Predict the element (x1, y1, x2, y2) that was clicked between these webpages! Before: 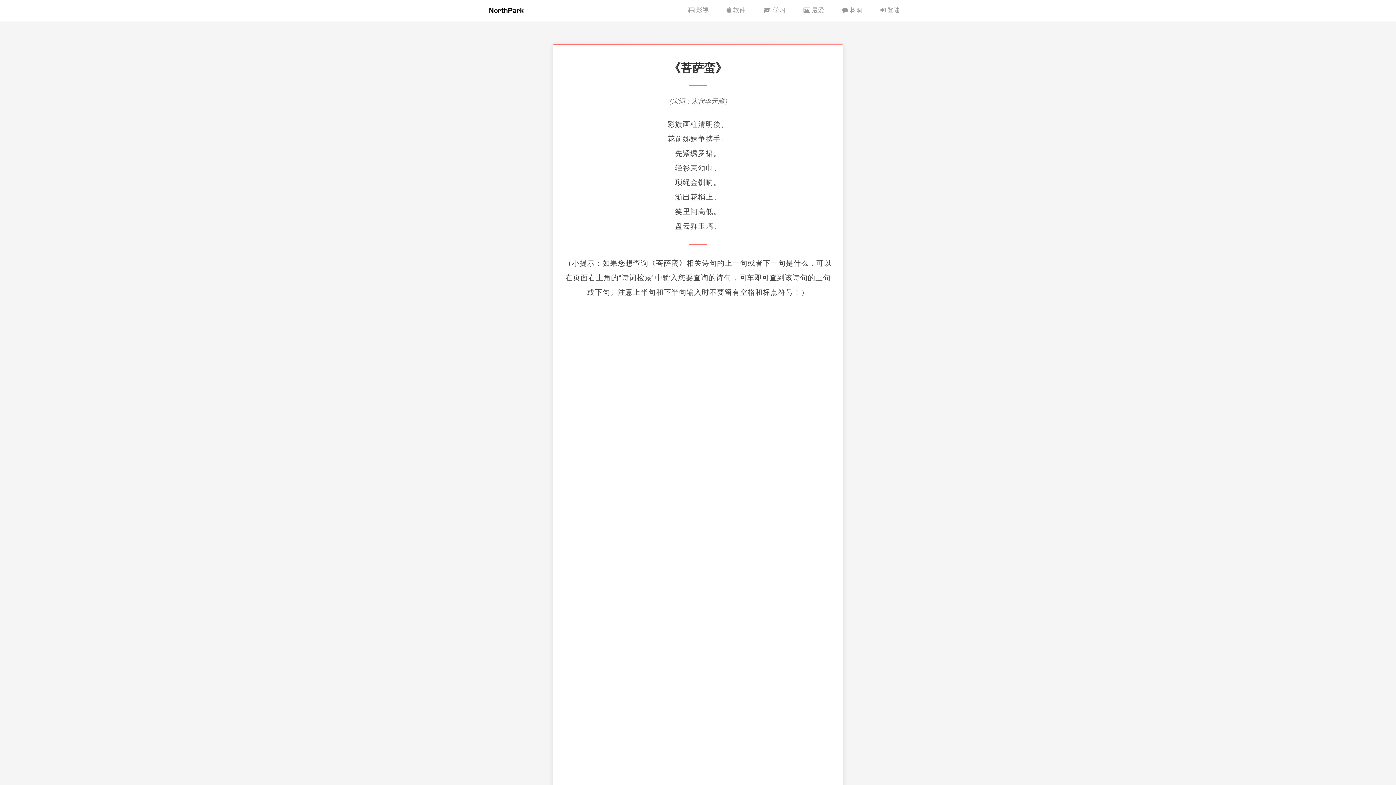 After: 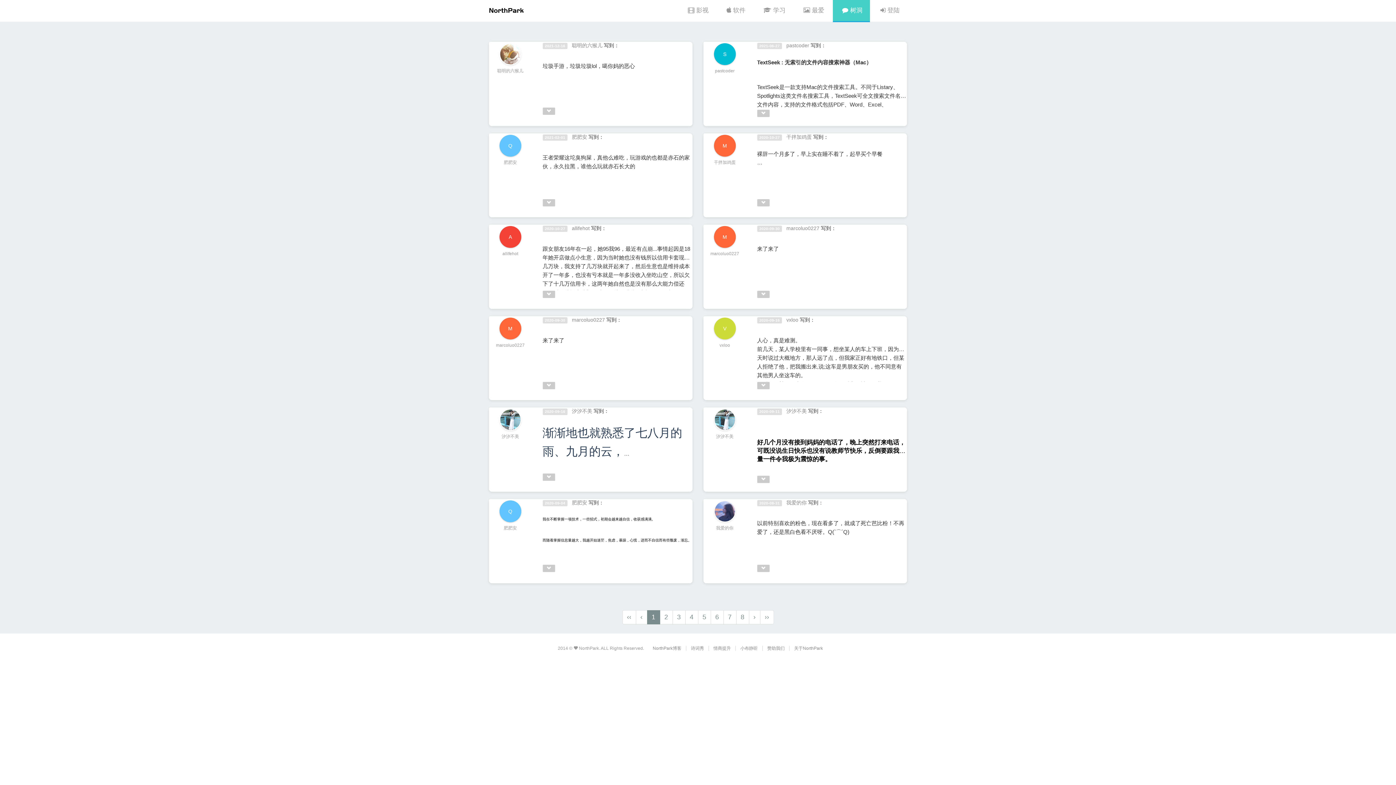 Action: label: 树洞 bbox: (833, 0, 870, 22)